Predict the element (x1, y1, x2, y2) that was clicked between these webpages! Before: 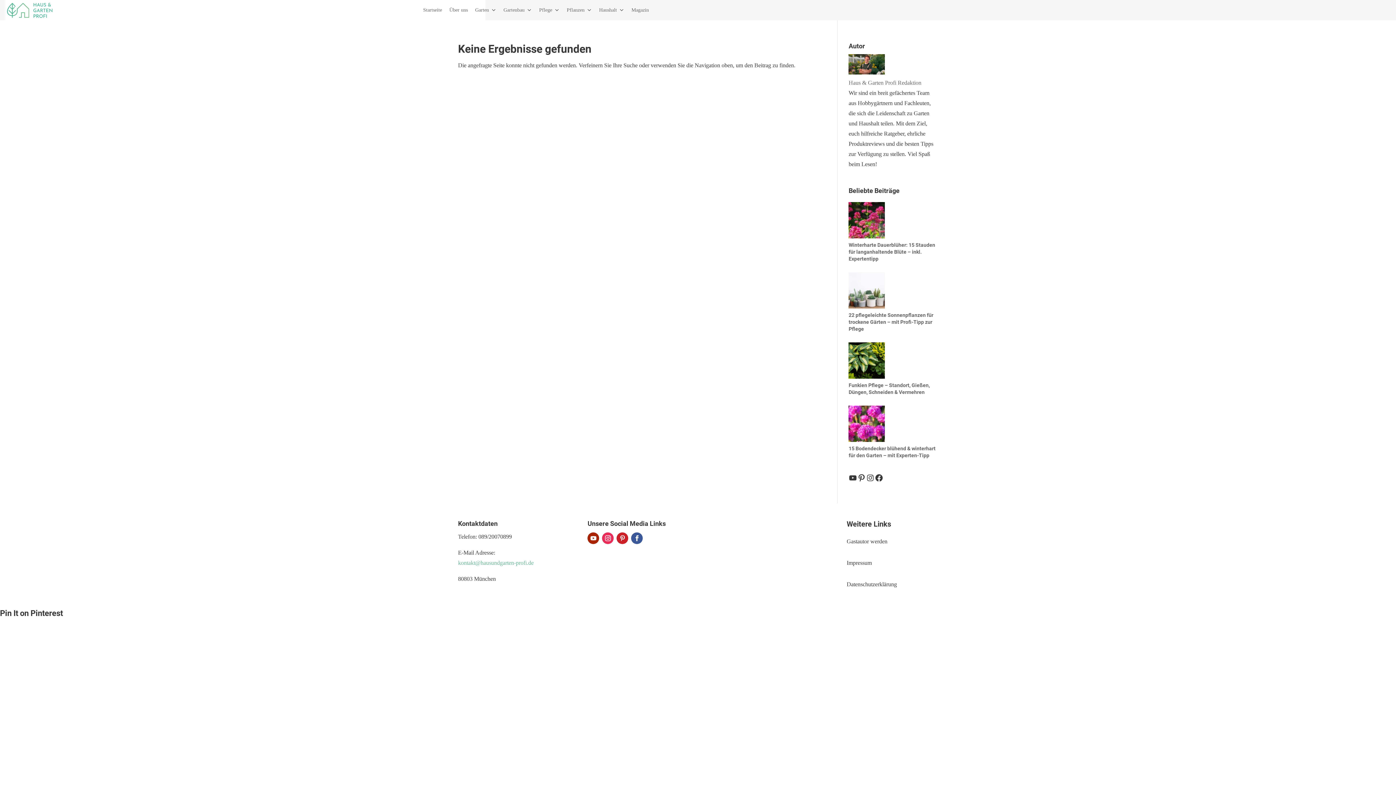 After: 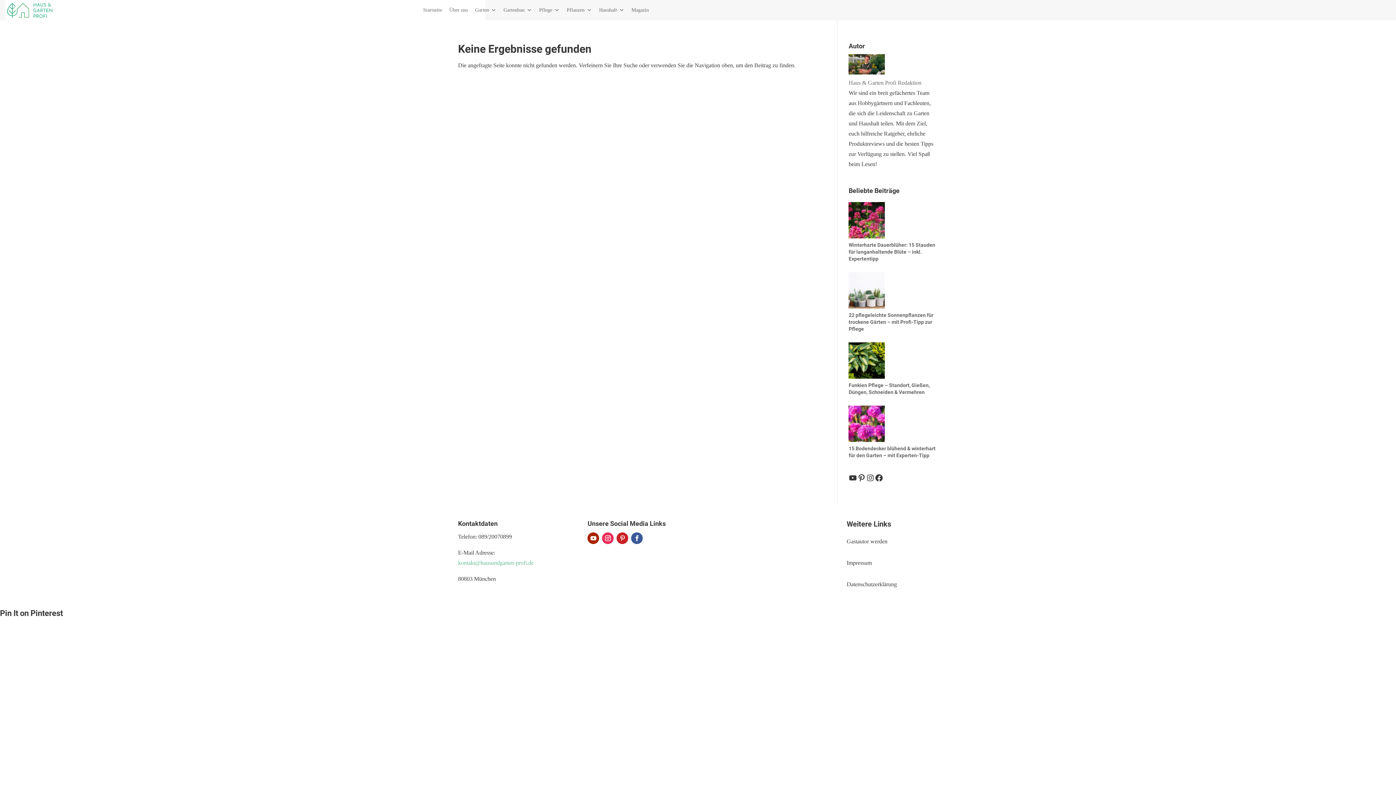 Action: bbox: (616, 532, 628, 544)